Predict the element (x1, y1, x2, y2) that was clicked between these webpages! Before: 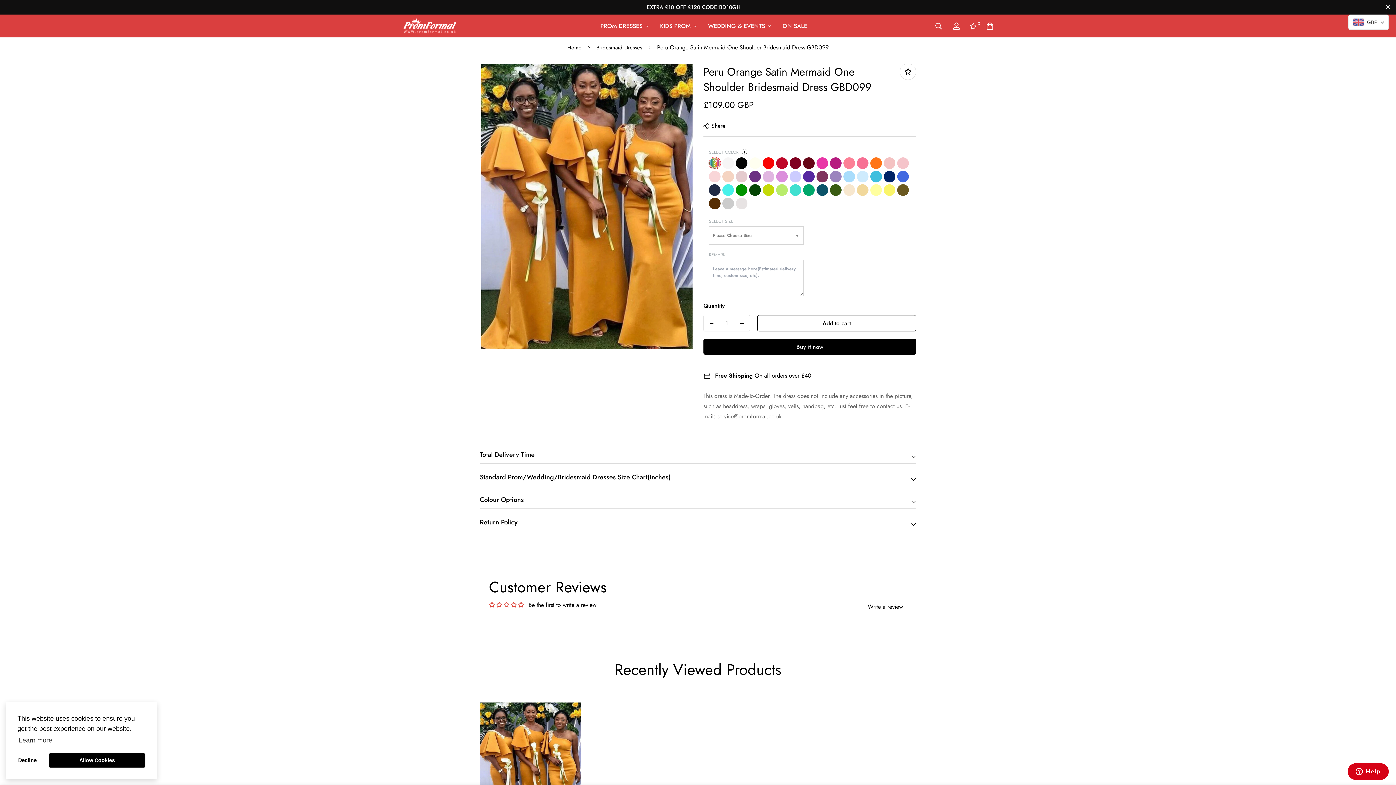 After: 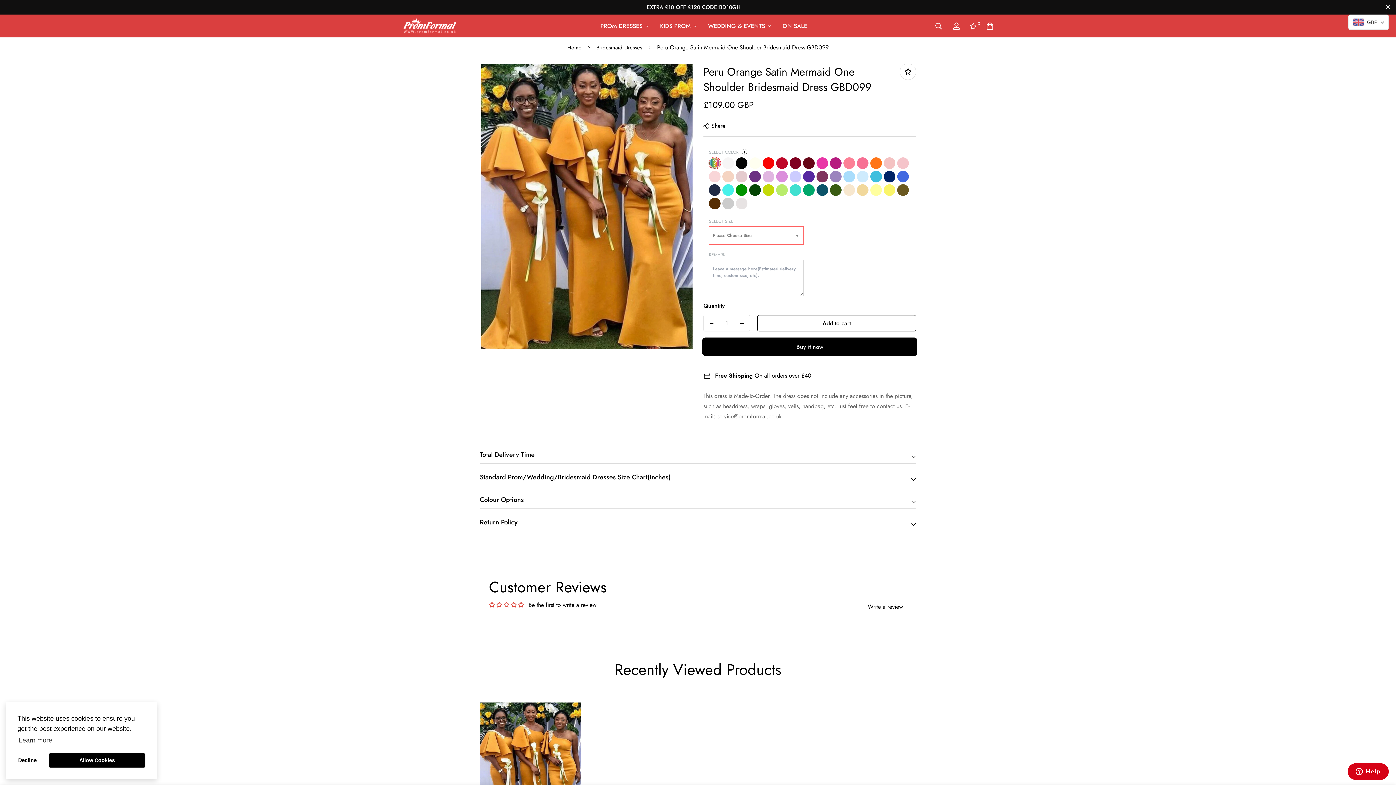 Action: label: Buy it now bbox: (703, 338, 916, 354)